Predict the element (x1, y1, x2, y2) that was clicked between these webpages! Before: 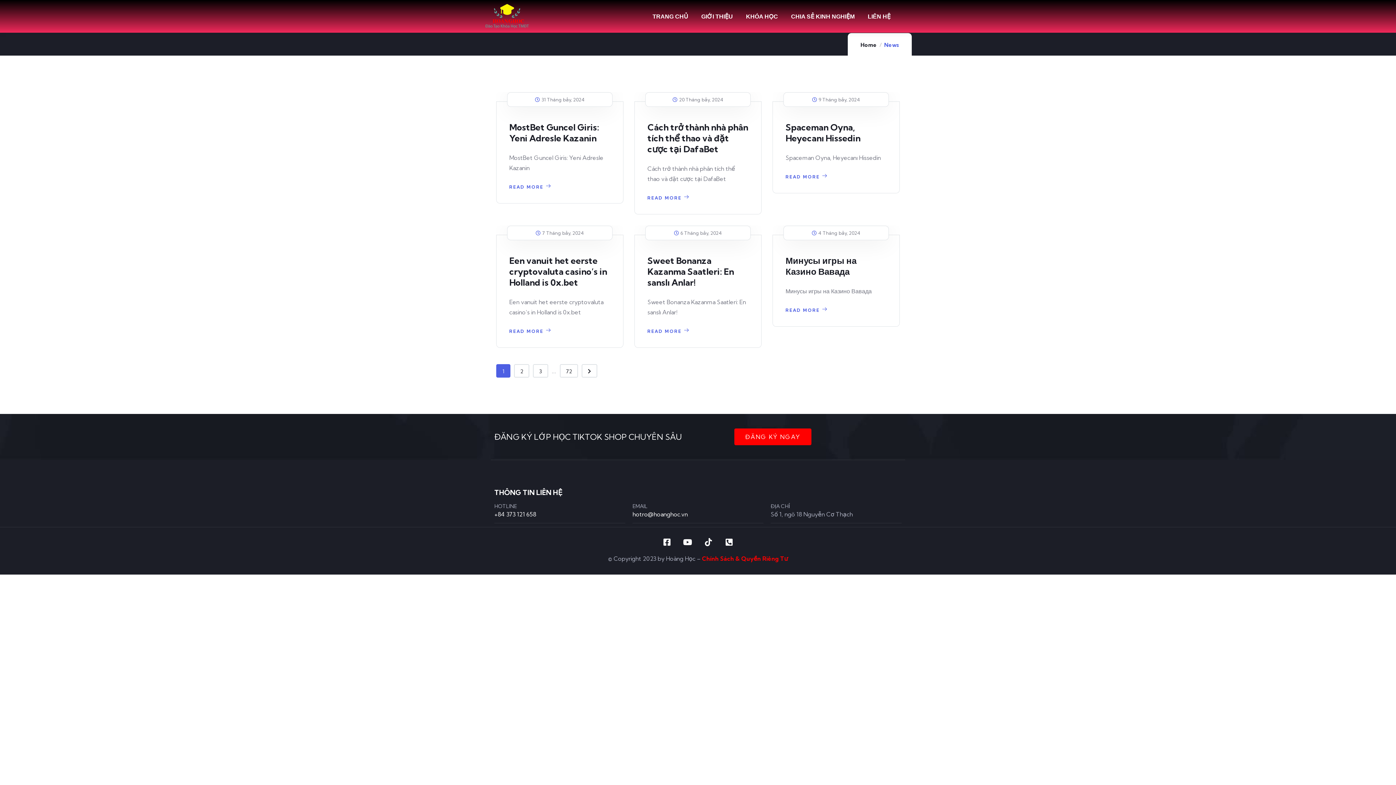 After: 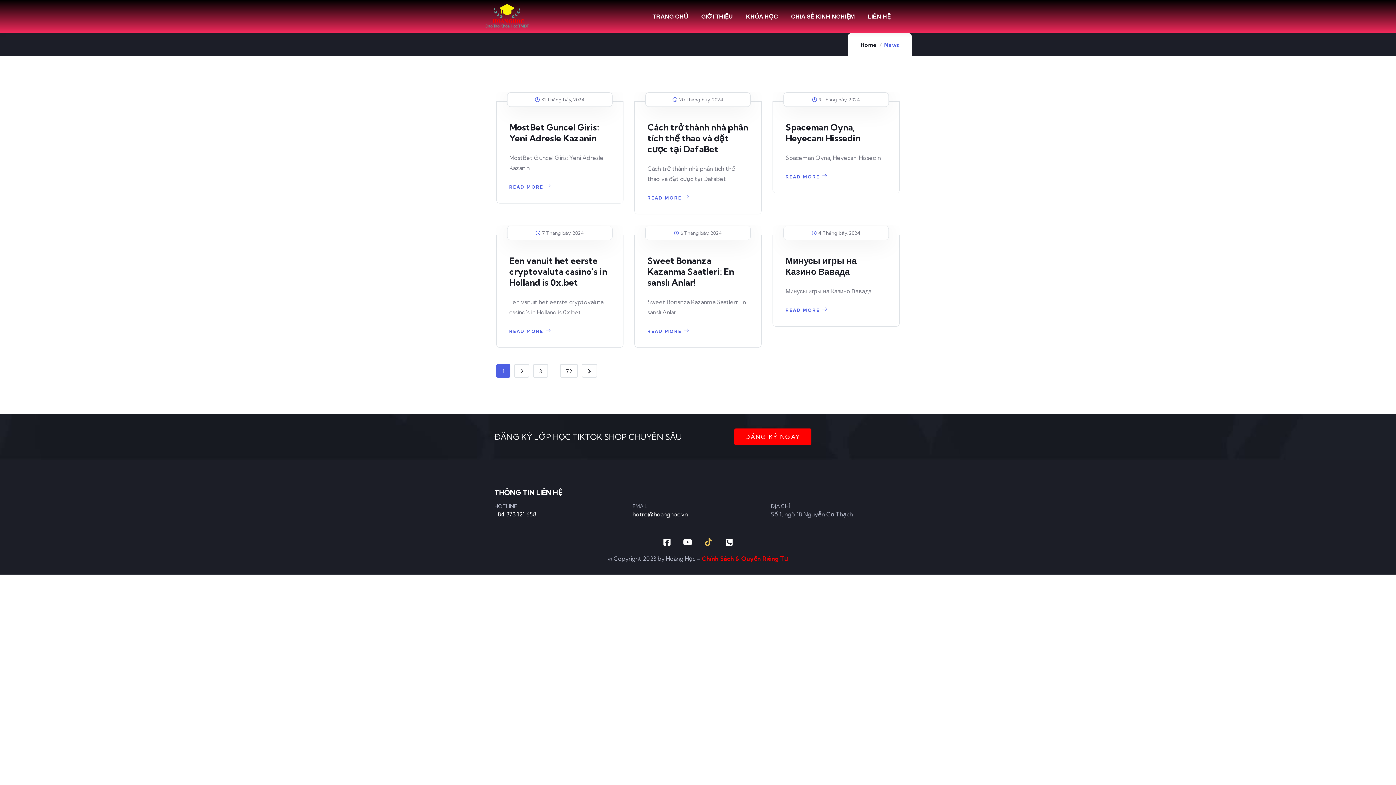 Action: bbox: (704, 538, 712, 546) label: Tiktok